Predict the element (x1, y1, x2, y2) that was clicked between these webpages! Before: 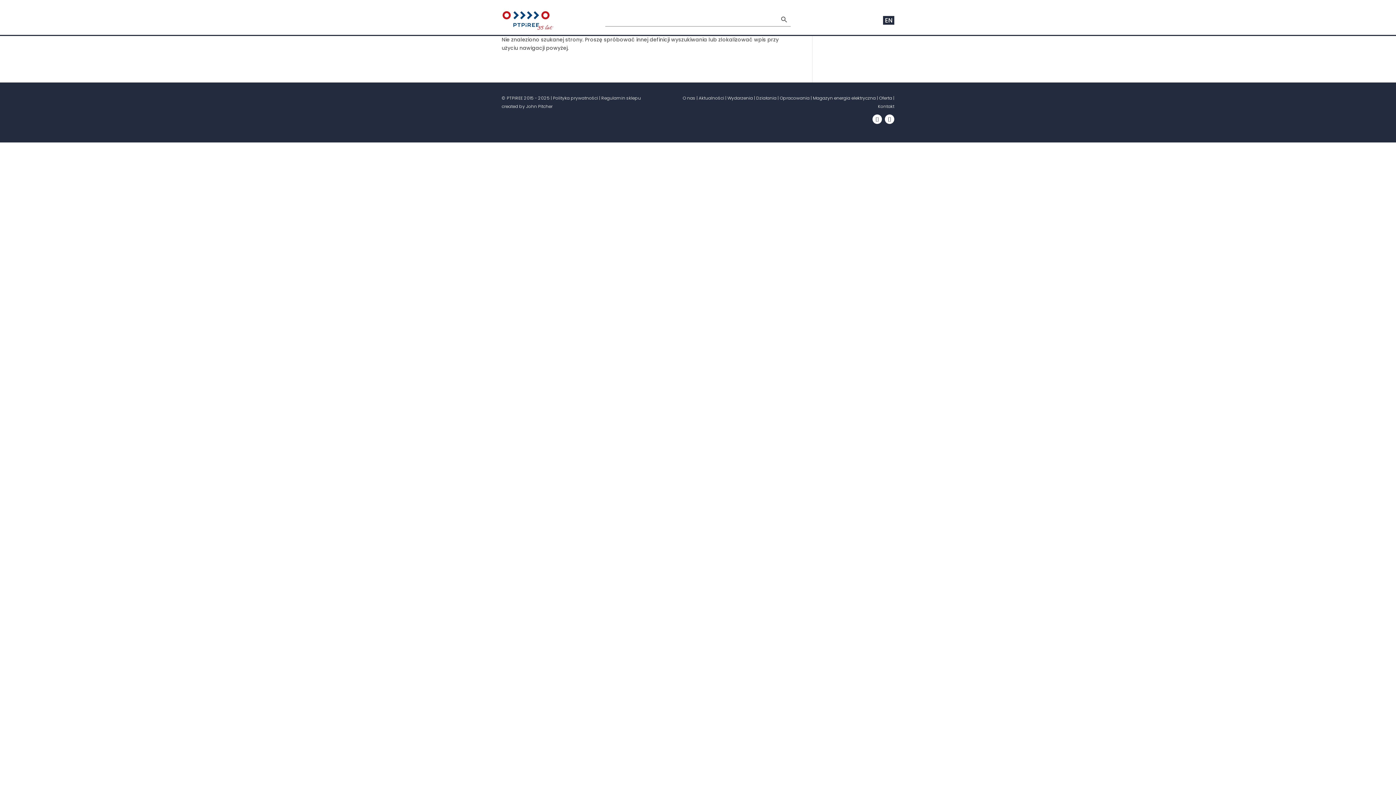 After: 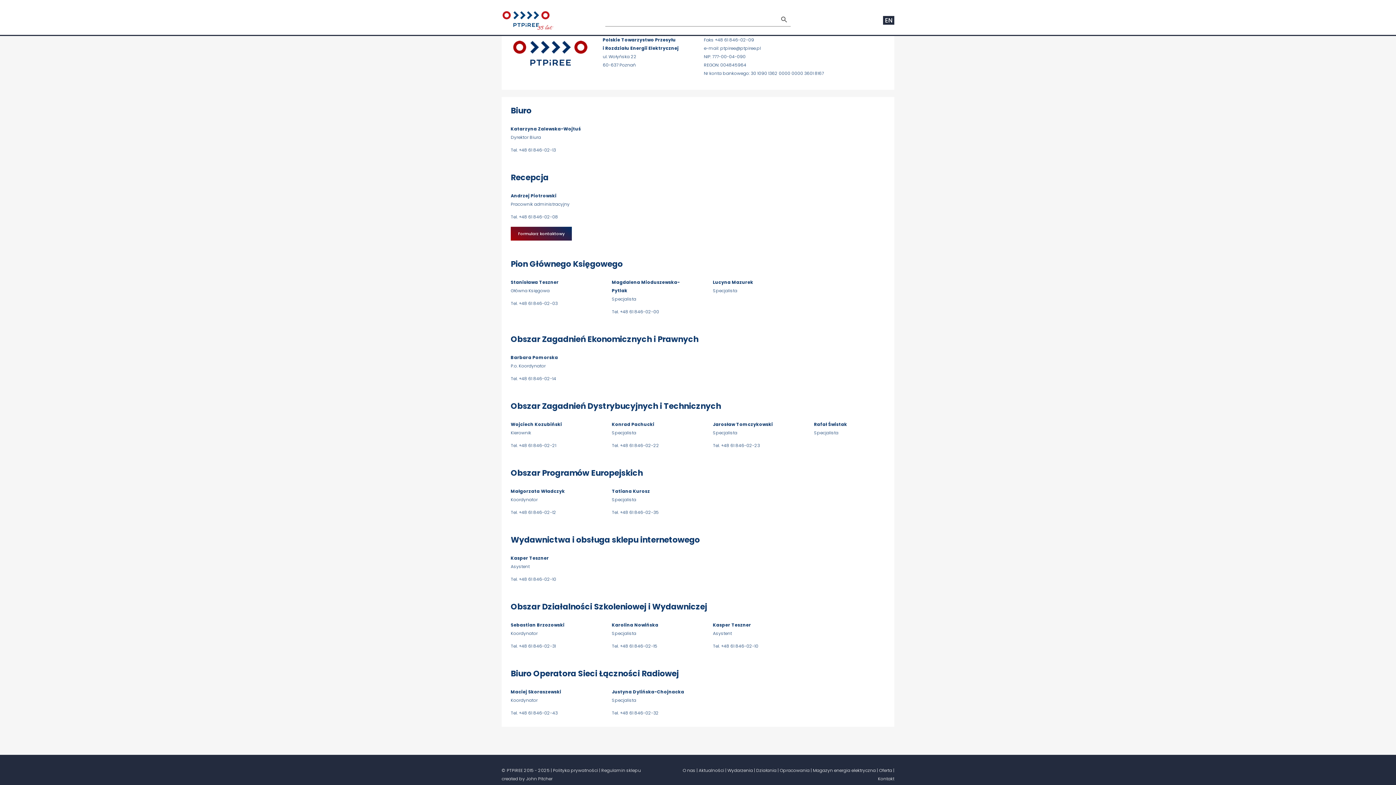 Action: label: Kontakt bbox: (878, 103, 894, 109)